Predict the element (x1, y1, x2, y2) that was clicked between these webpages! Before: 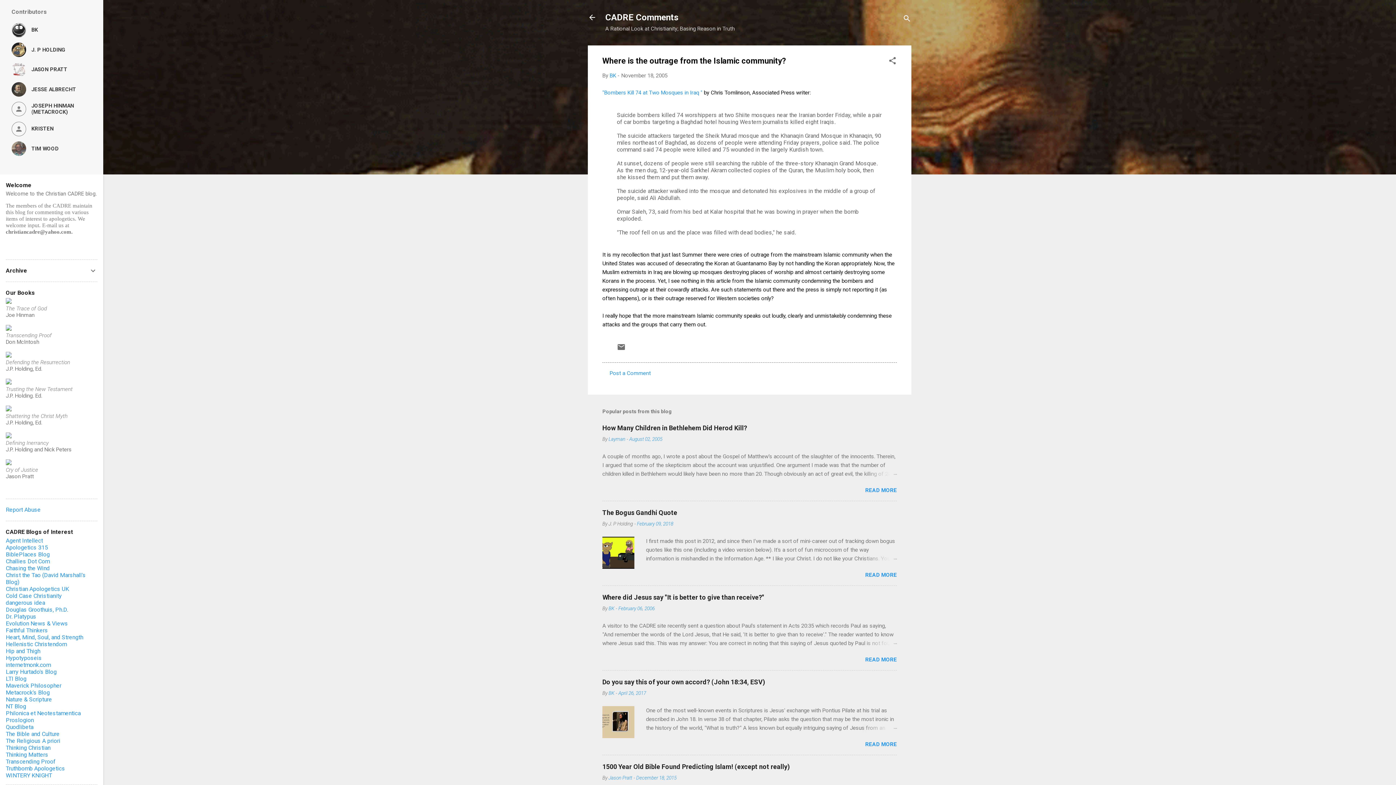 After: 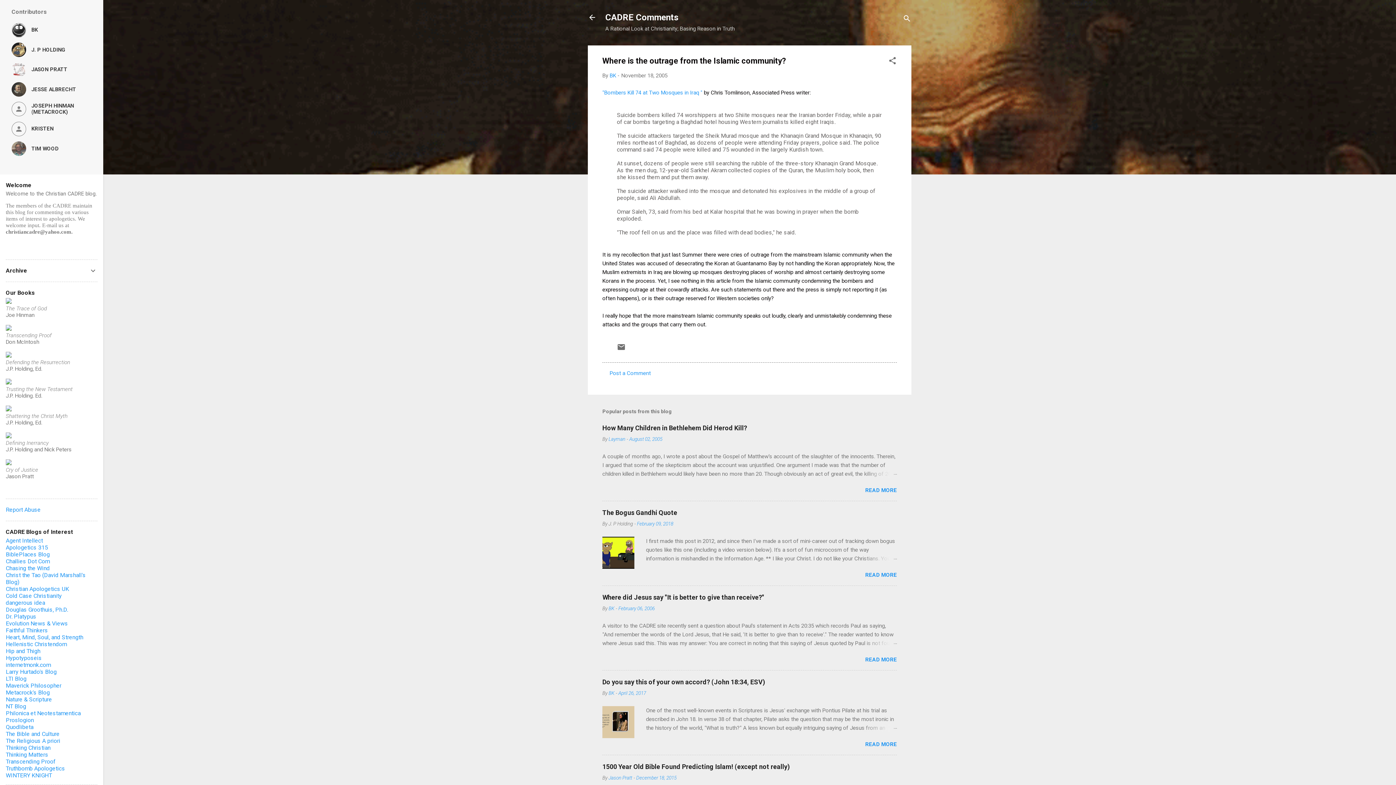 Action: bbox: (621, 72, 667, 78) label: November 18, 2005